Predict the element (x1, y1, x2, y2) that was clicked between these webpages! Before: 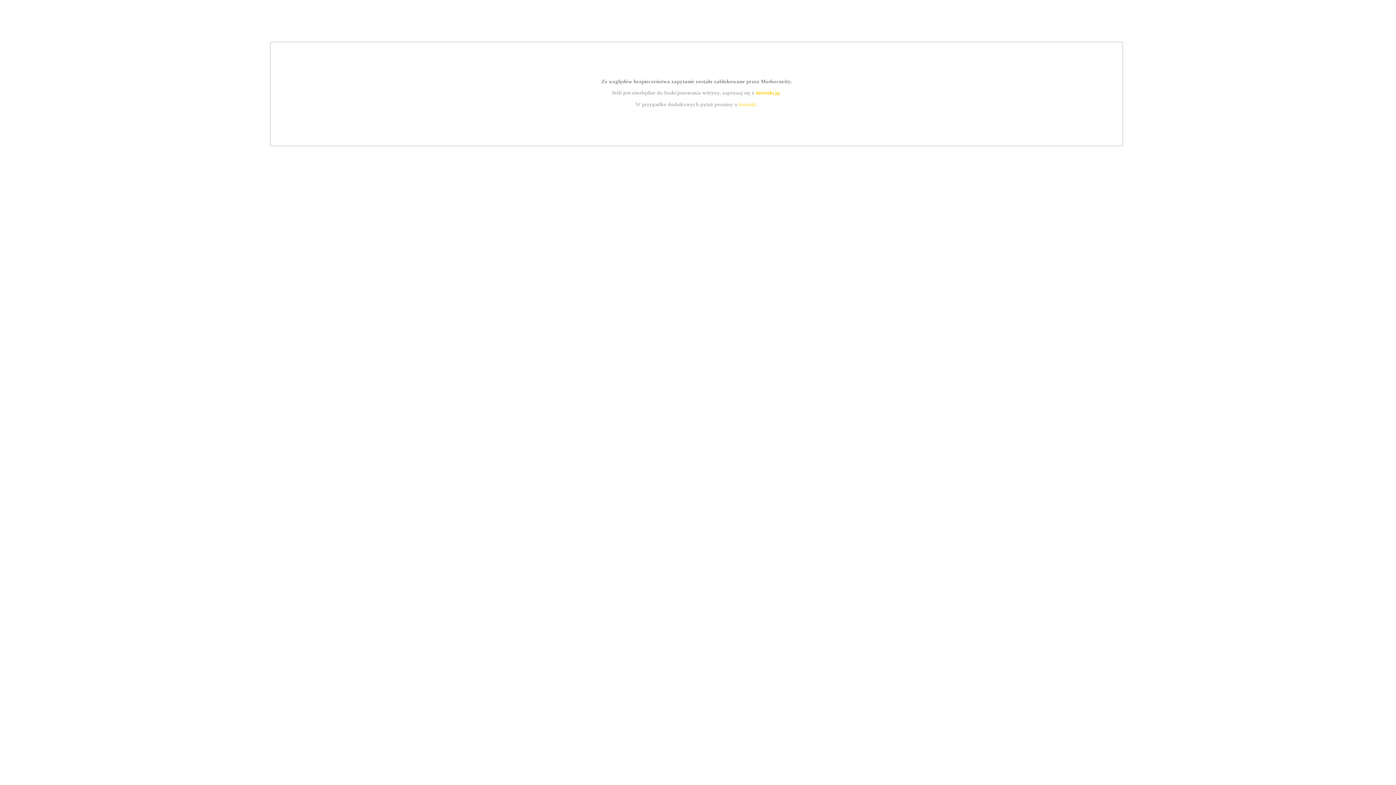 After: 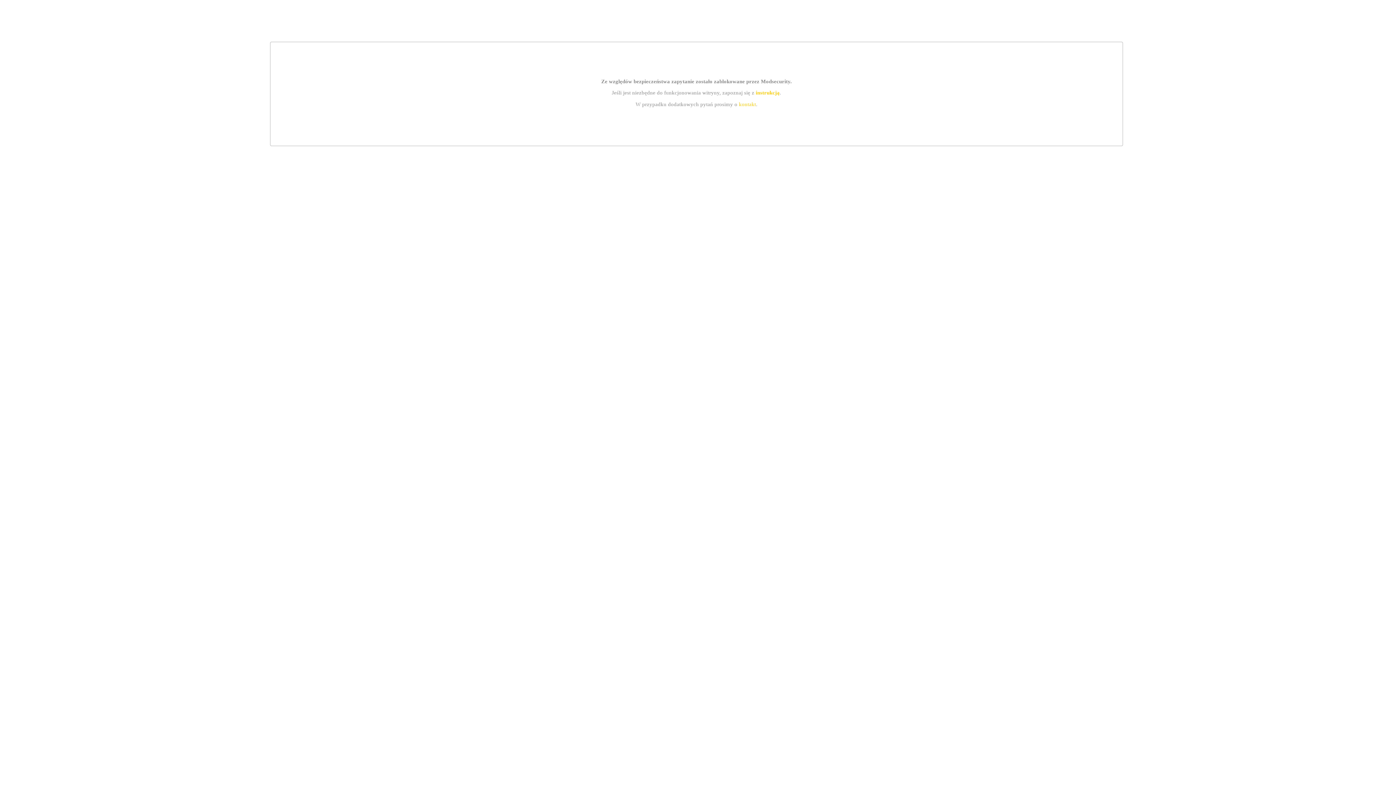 Action: bbox: (739, 101, 756, 107) label: kontakt